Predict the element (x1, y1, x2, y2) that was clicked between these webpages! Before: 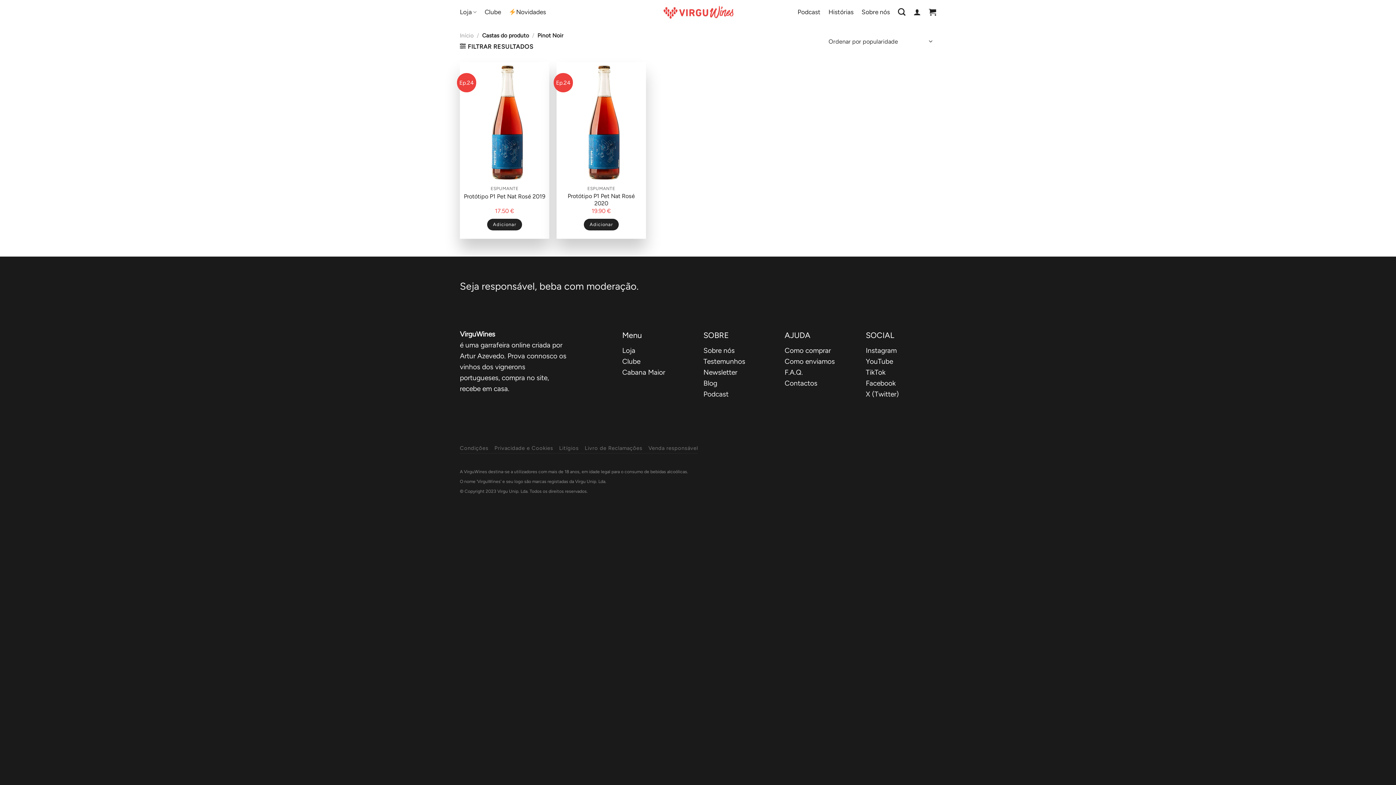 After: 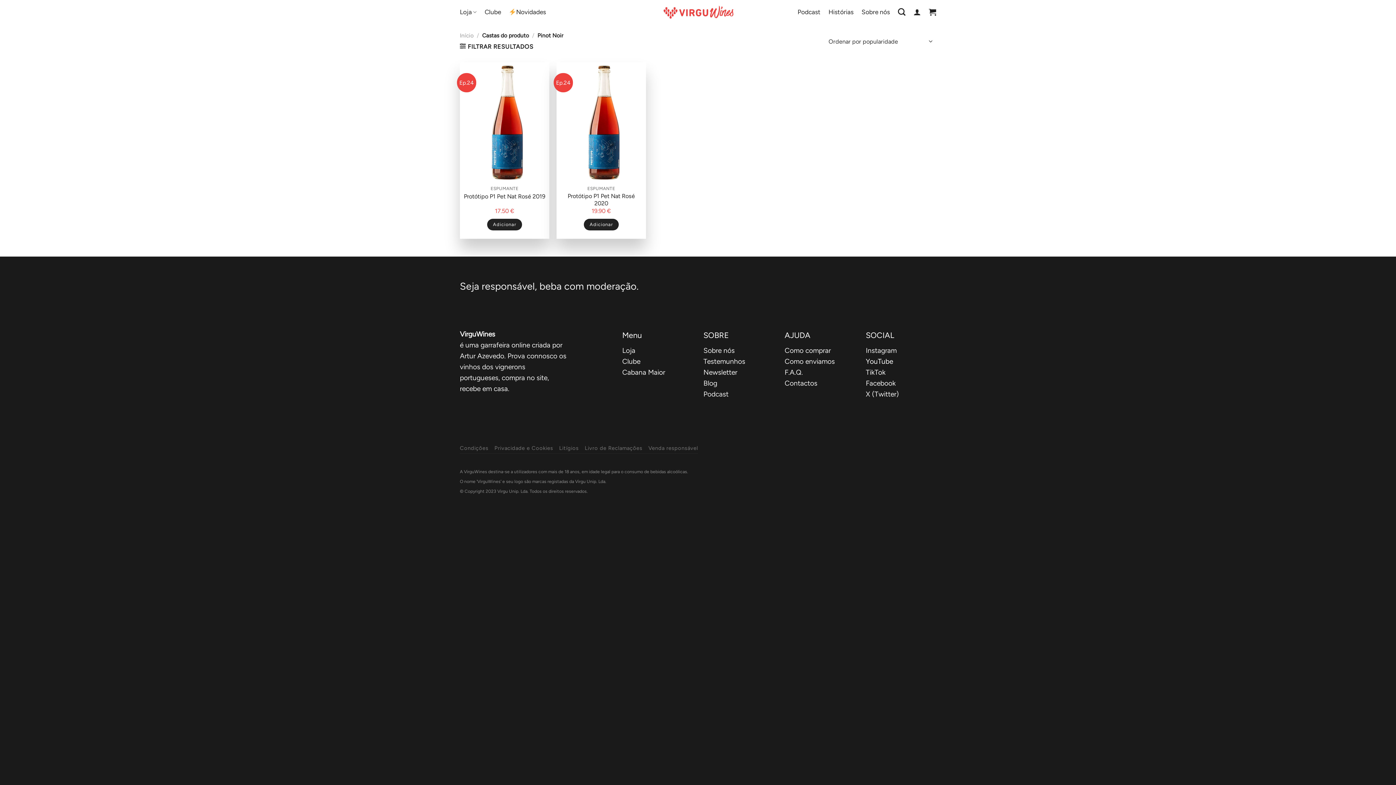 Action: label: YouTube bbox: (866, 357, 893, 365)